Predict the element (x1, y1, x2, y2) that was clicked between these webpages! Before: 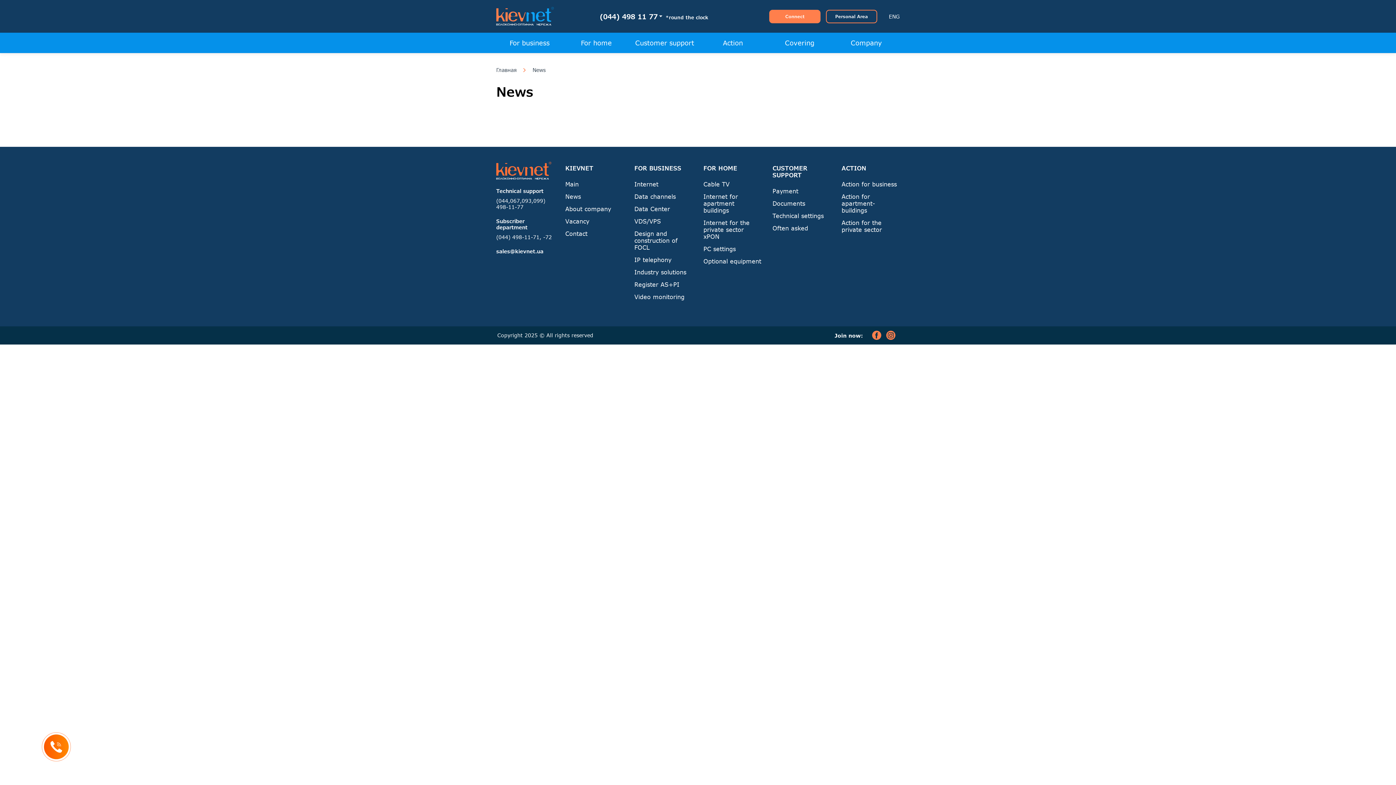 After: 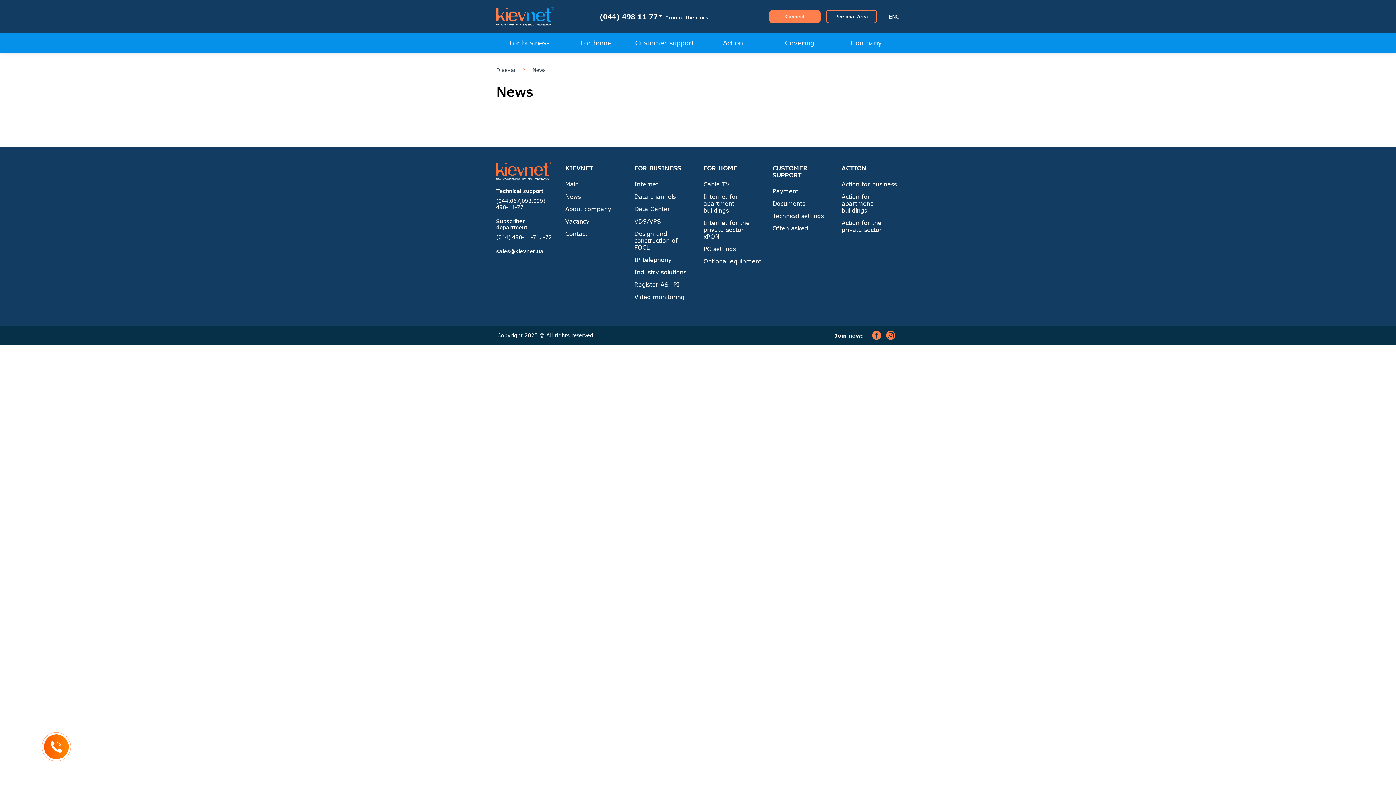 Action: bbox: (532, 67, 545, 72) label: News